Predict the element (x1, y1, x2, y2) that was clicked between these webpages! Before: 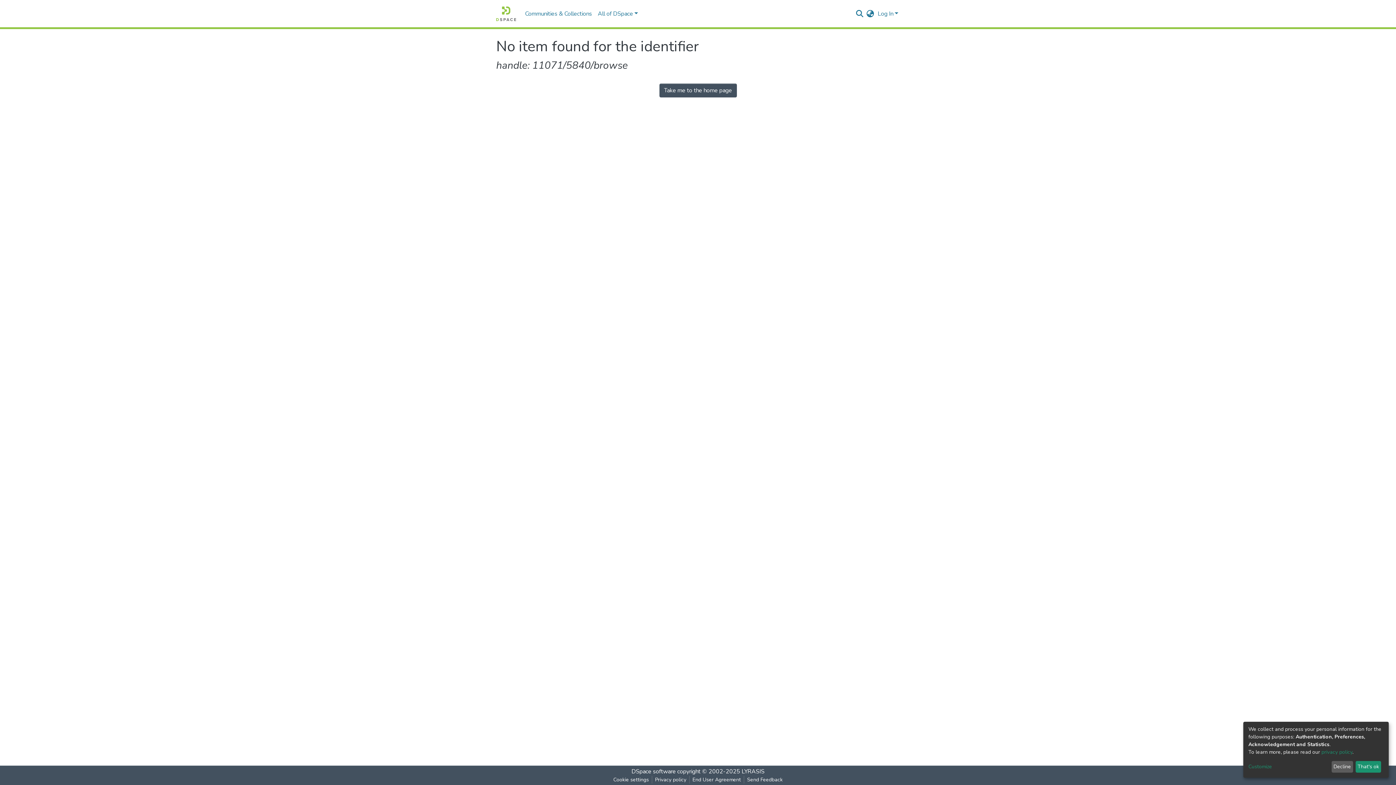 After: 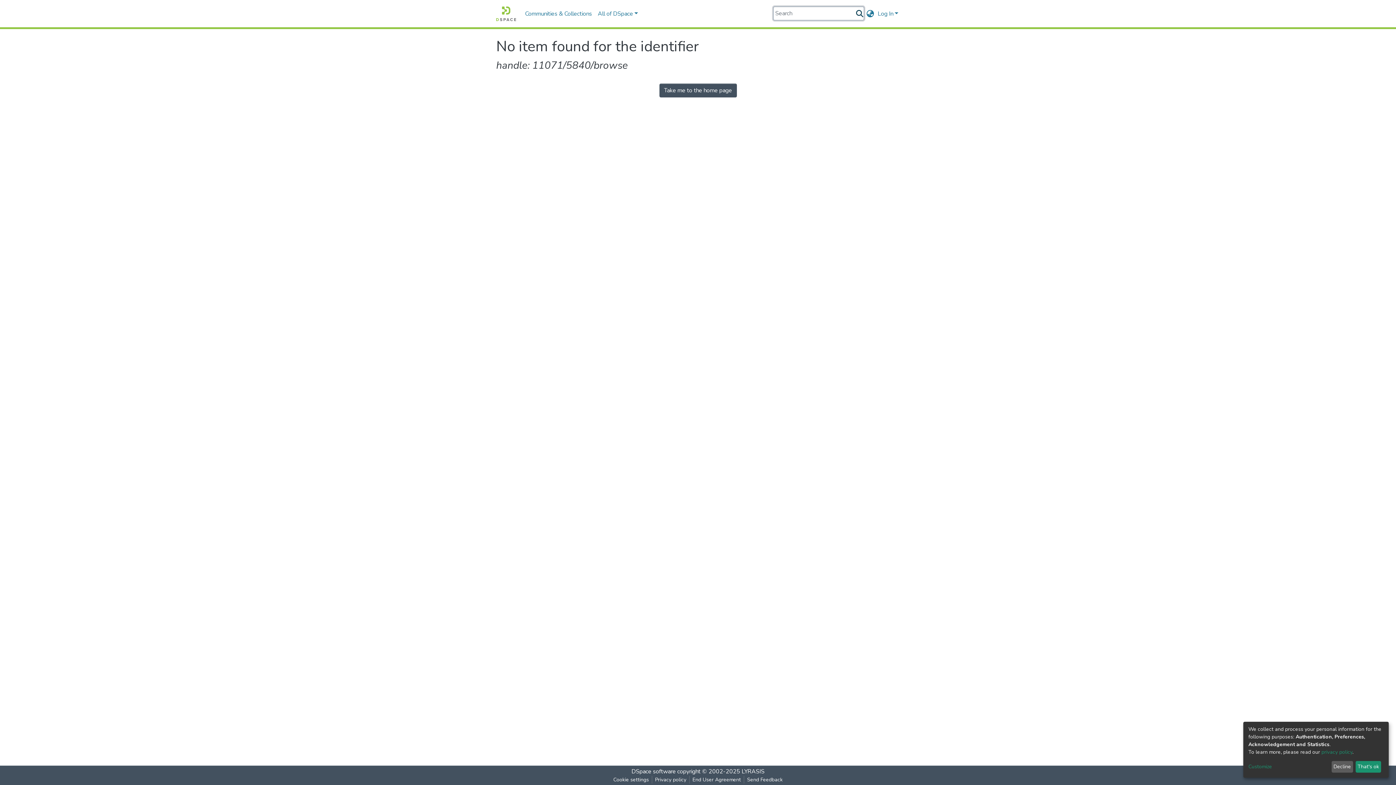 Action: bbox: (855, 9, 864, 17)